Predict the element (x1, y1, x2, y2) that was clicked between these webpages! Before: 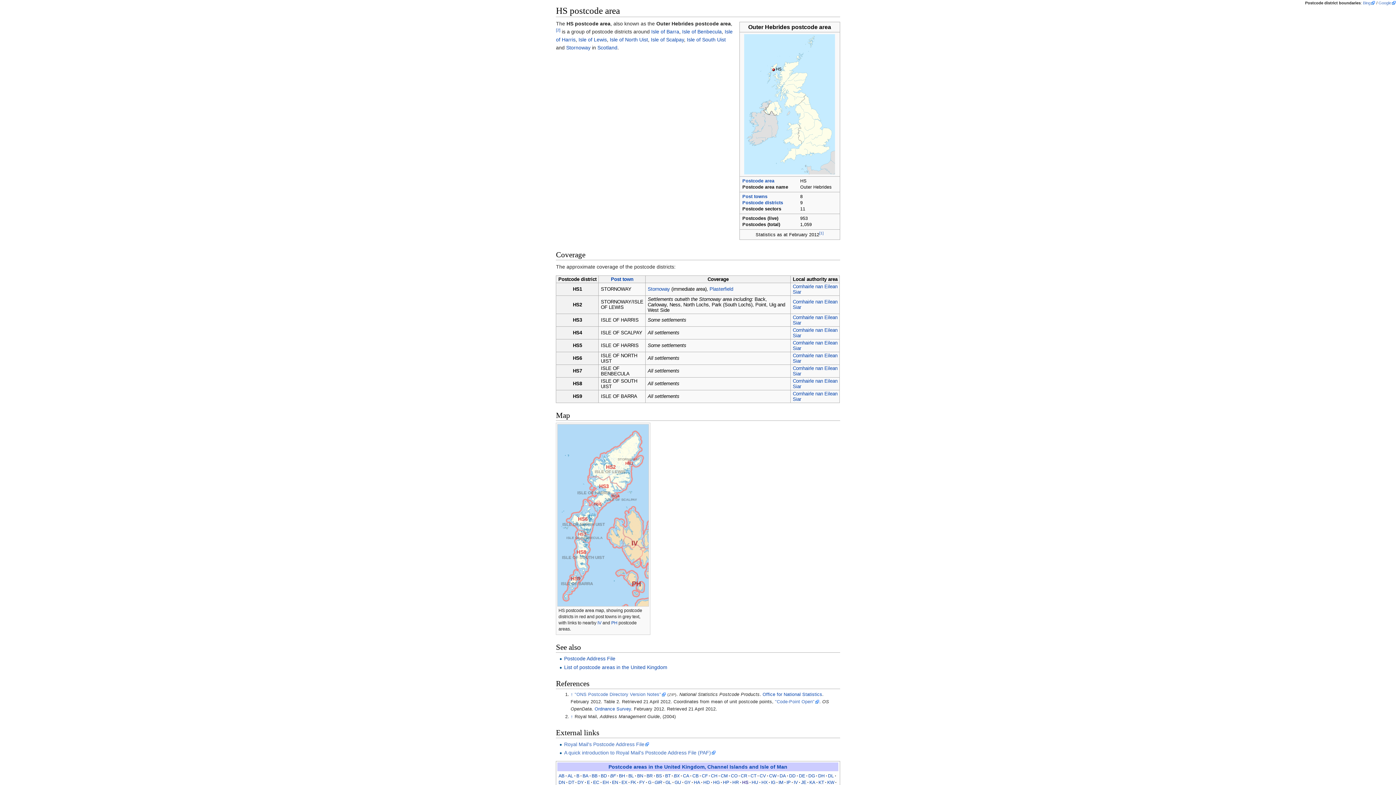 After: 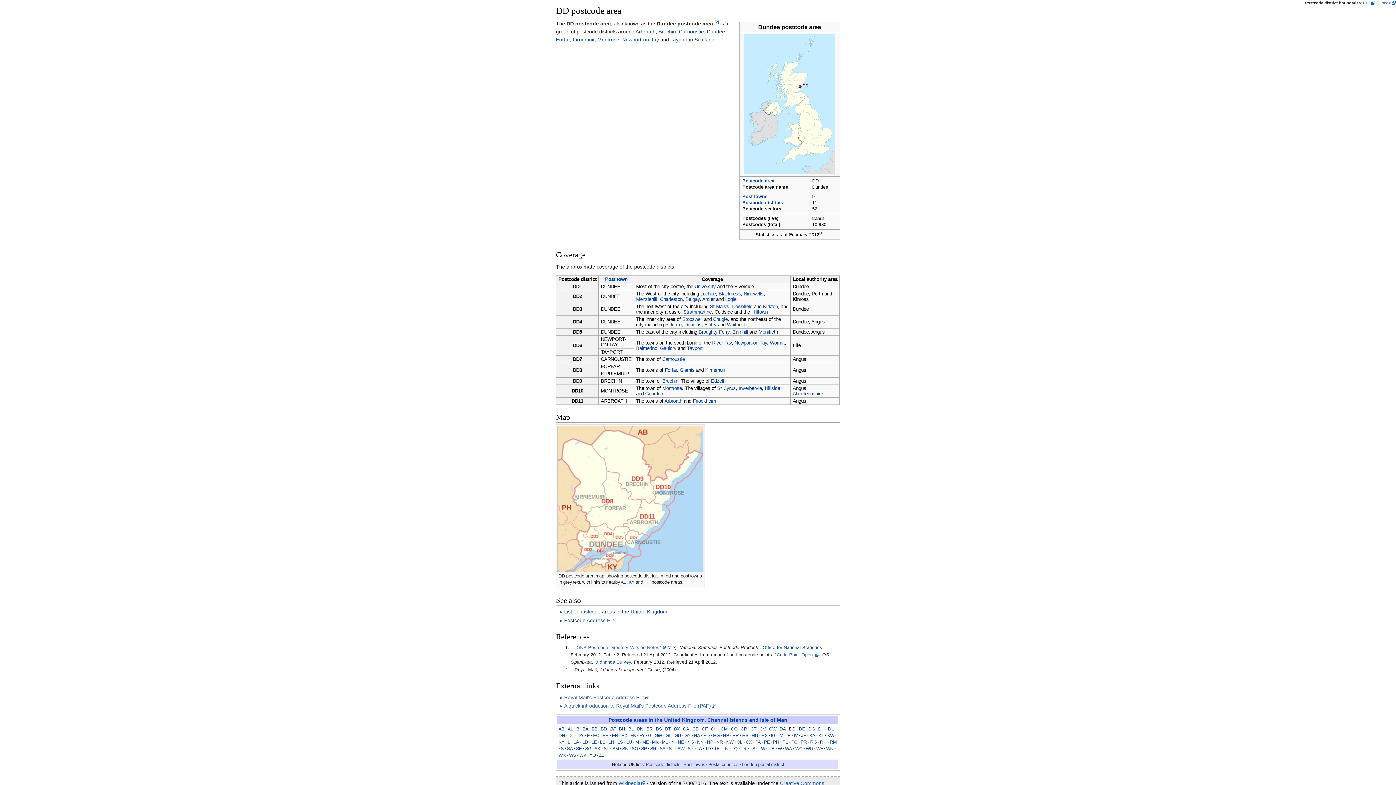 Action: bbox: (789, 773, 795, 778) label: DD